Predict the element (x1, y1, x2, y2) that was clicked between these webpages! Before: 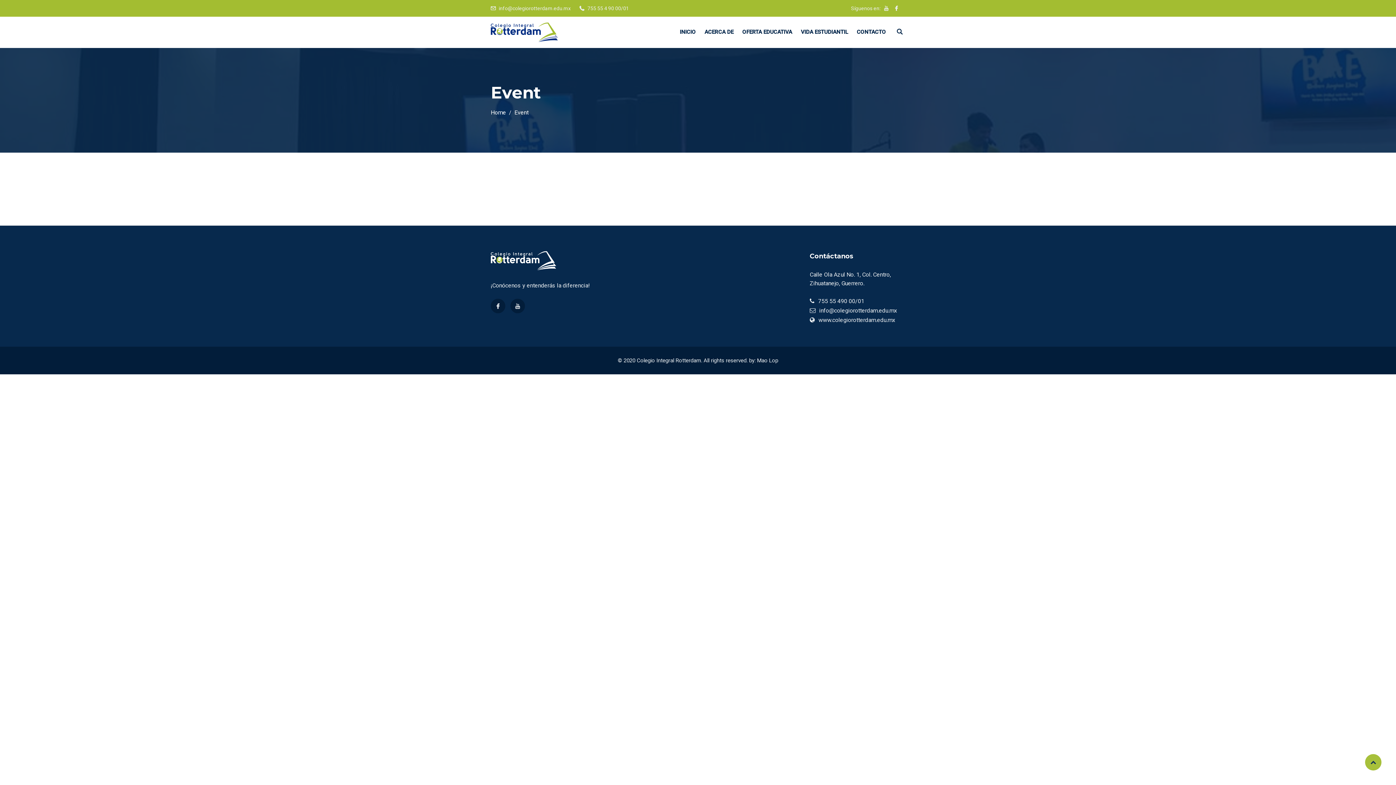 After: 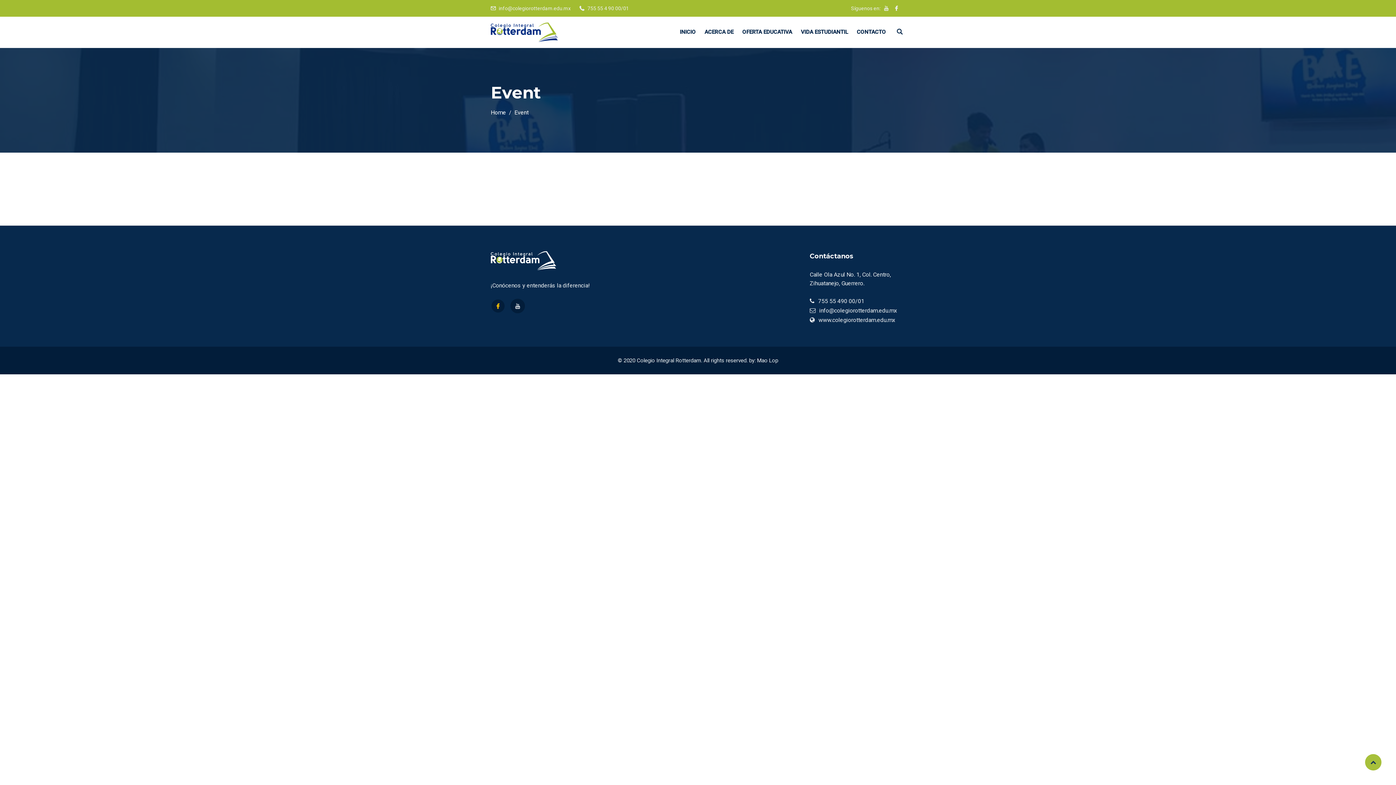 Action: bbox: (490, 298, 505, 313)